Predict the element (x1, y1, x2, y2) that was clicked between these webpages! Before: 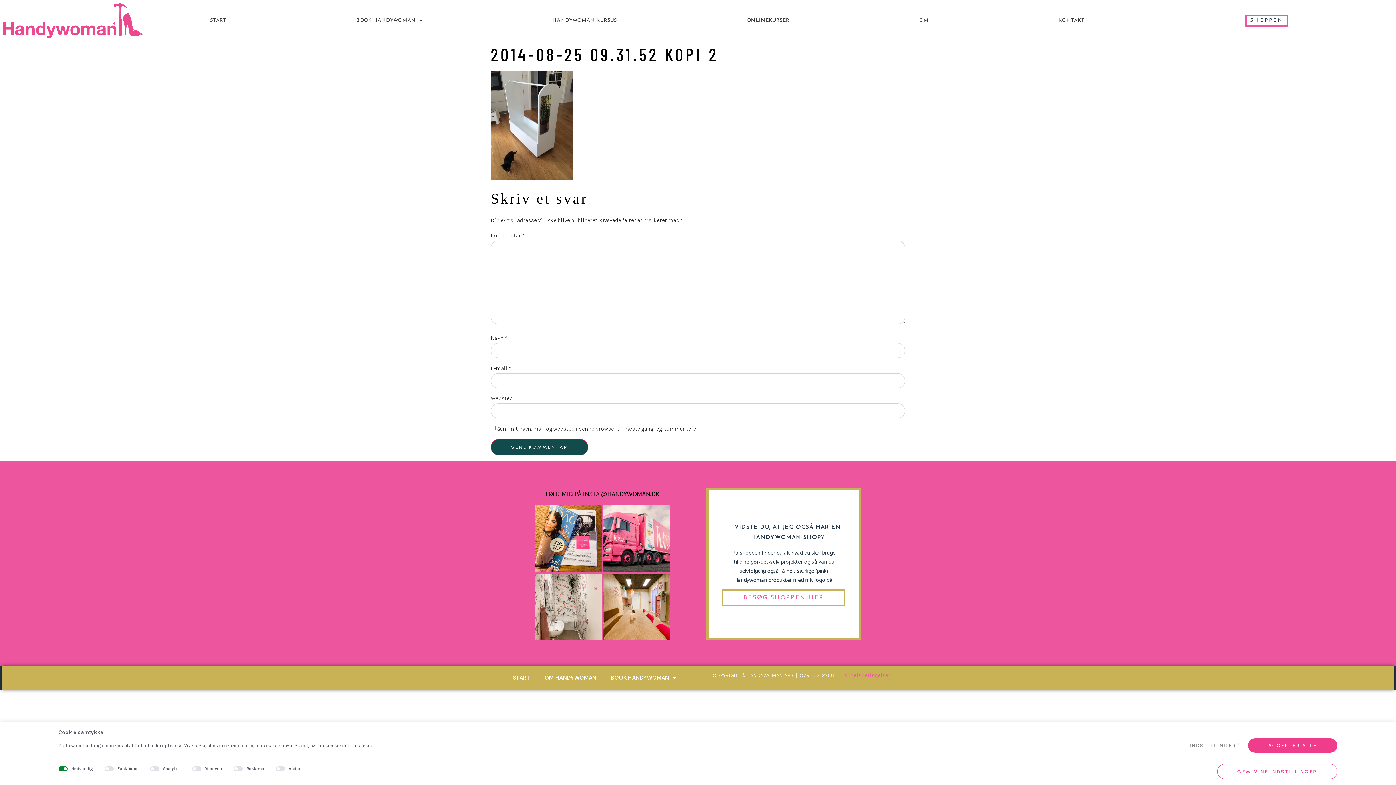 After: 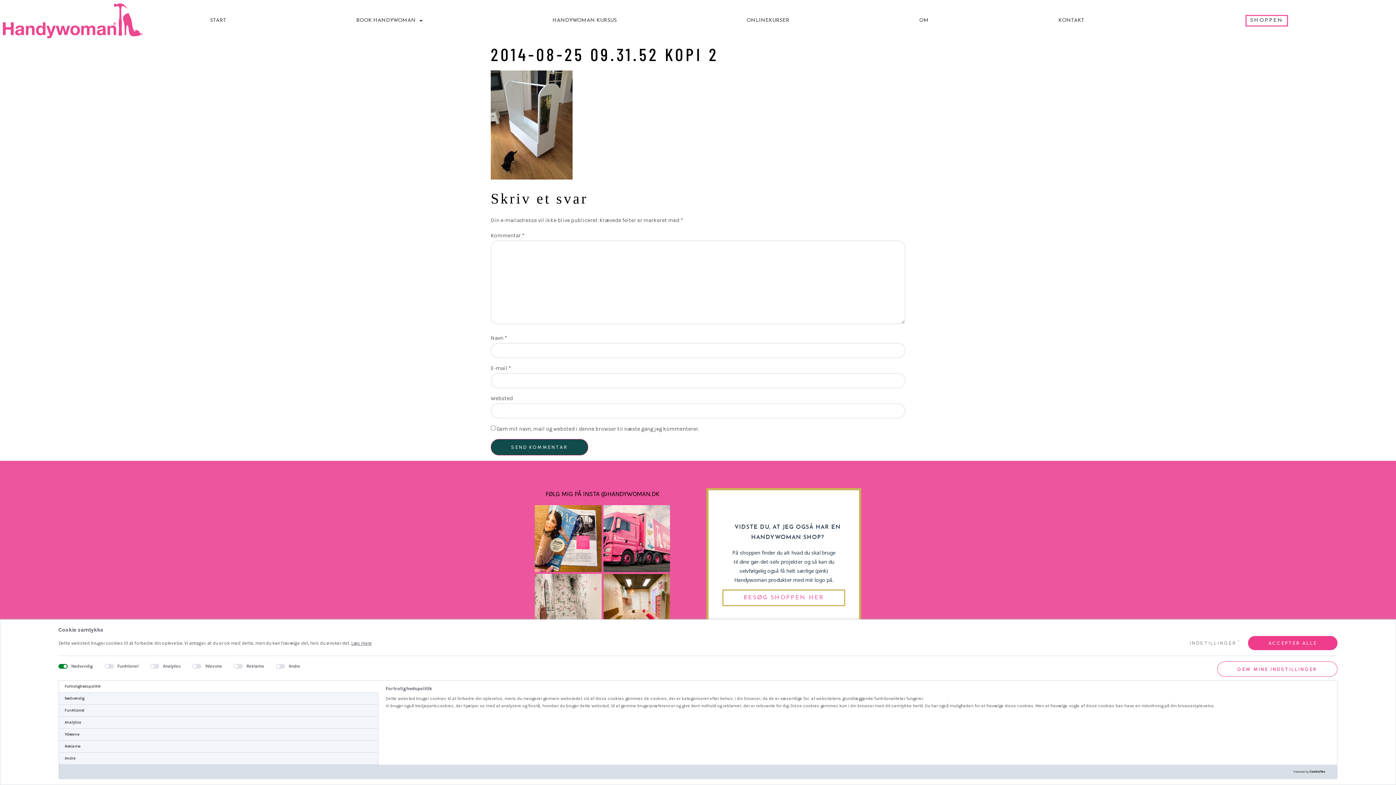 Action: bbox: (1169, 738, 1242, 753) label: INDSTILLINGER